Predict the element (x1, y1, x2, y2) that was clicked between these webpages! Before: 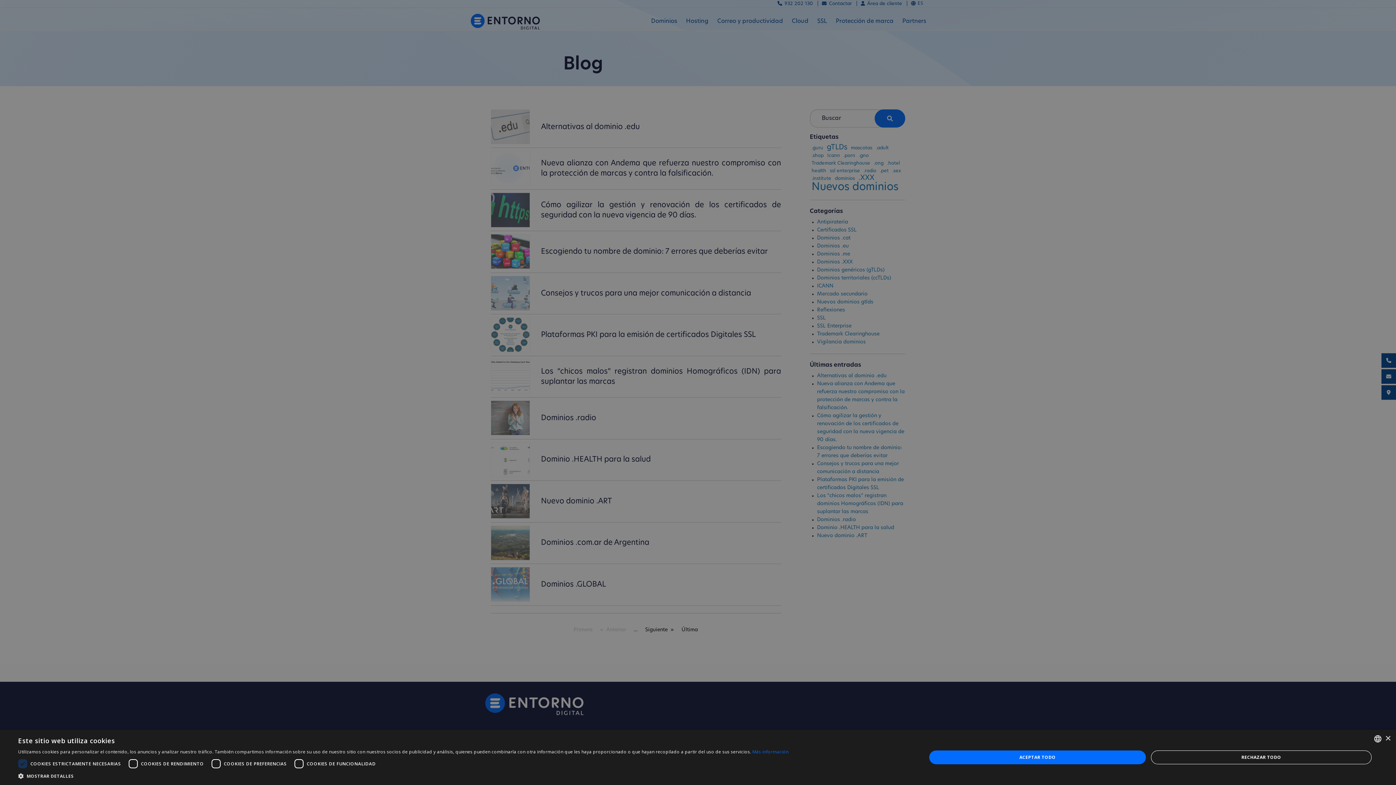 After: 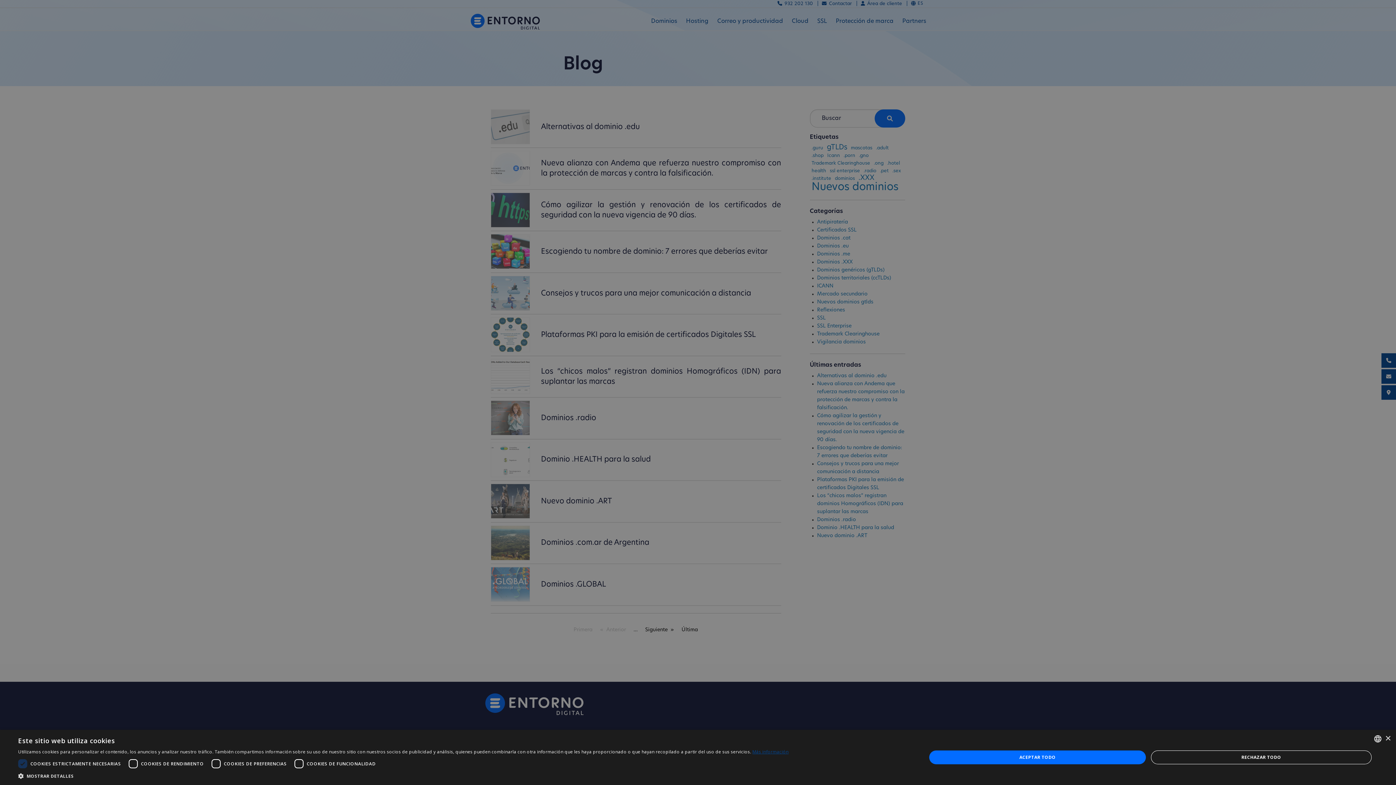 Action: label: Más información, opens a new window bbox: (752, 749, 788, 755)